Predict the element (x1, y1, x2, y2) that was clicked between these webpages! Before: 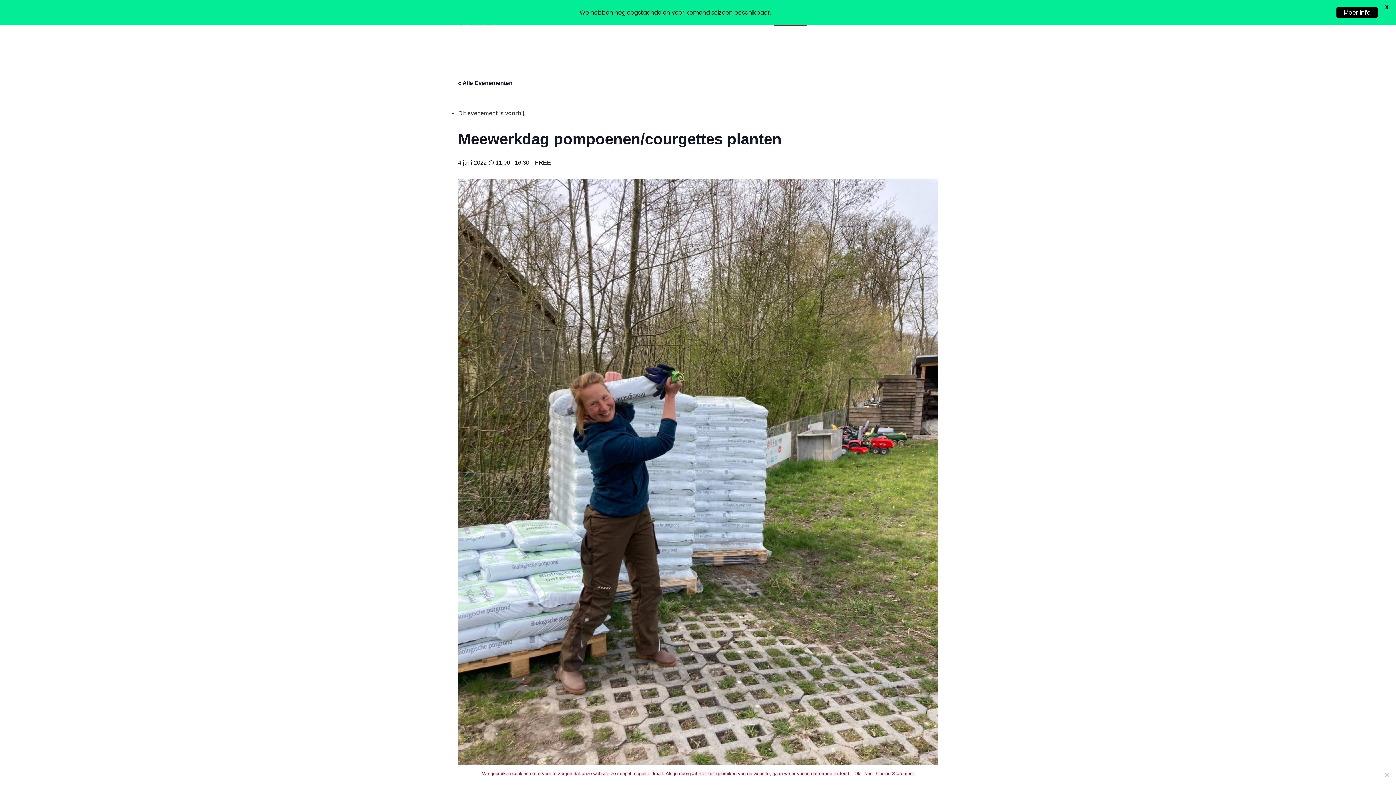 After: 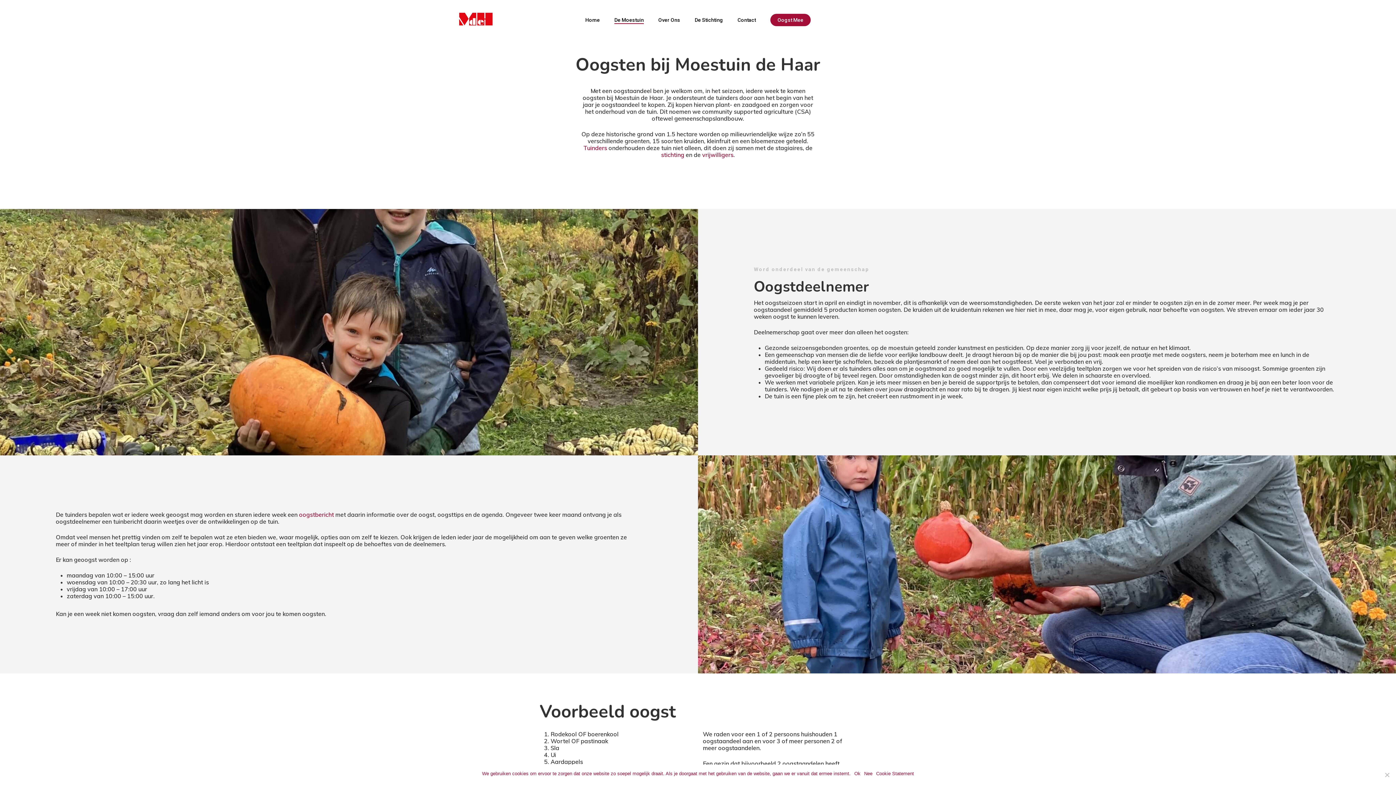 Action: bbox: (1336, 7, 1378, 17) label: Meer info